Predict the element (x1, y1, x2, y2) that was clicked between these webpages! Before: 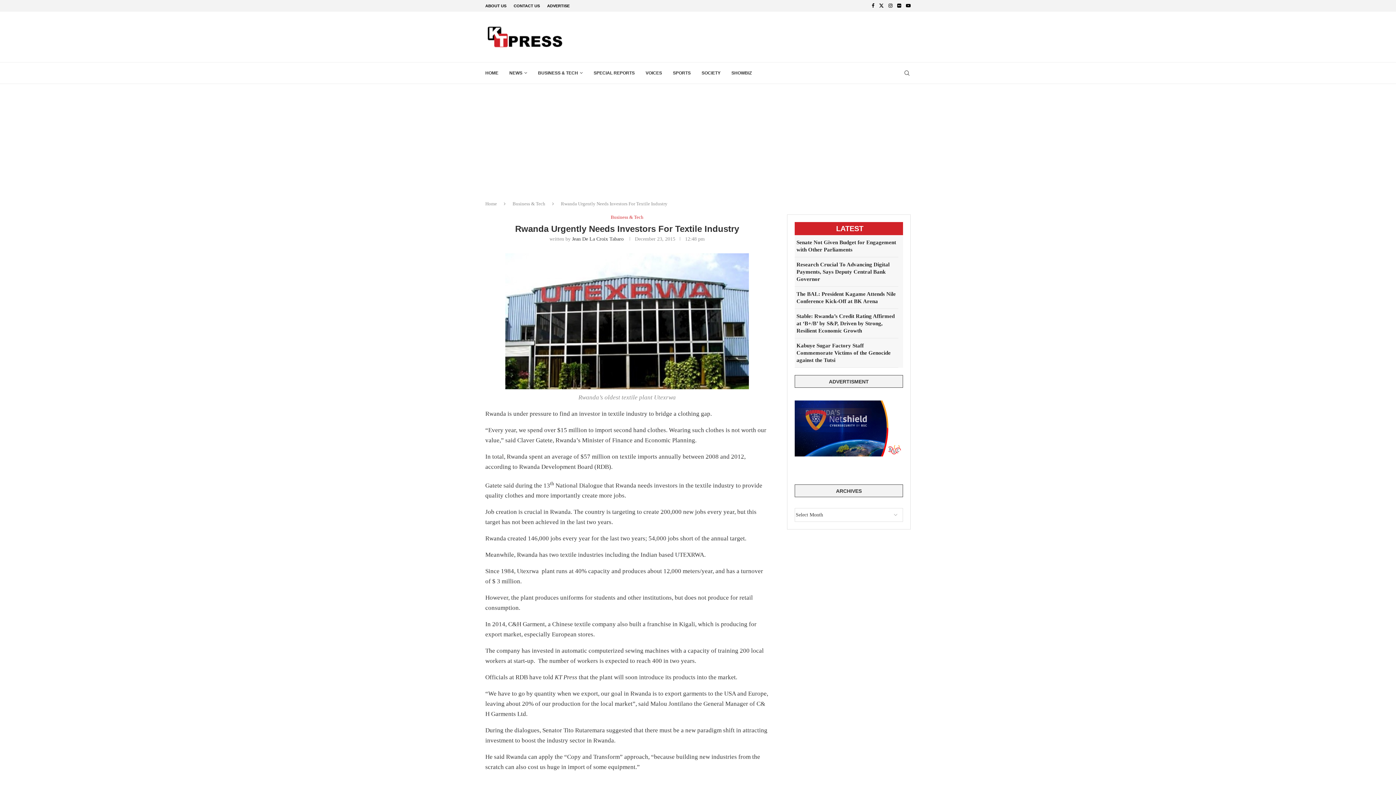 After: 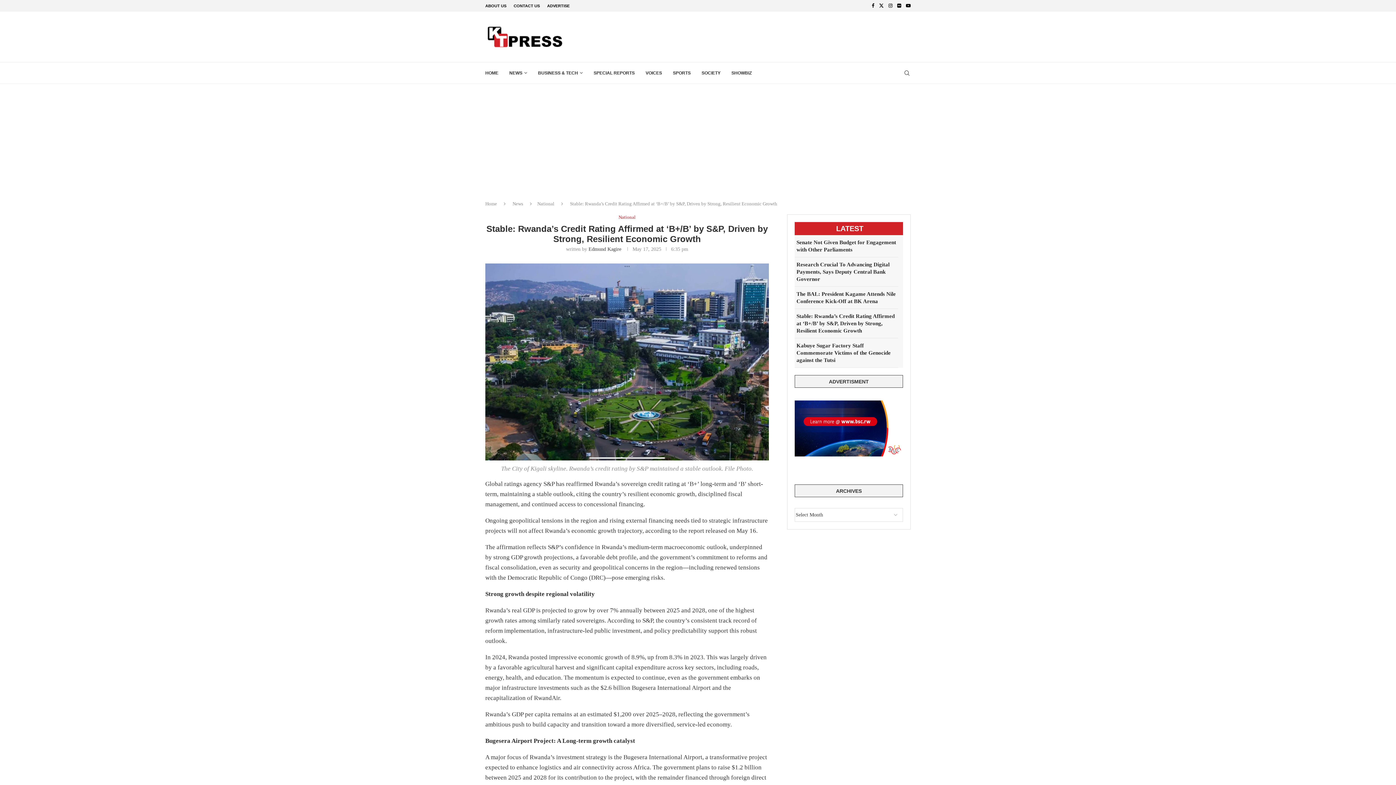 Action: label: Stable: Rwanda’s Credit Rating Affirmed at ‘B+/B’ by S&P, Driven by Strong, Resilient Economic Growth bbox: (794, 309, 898, 338)